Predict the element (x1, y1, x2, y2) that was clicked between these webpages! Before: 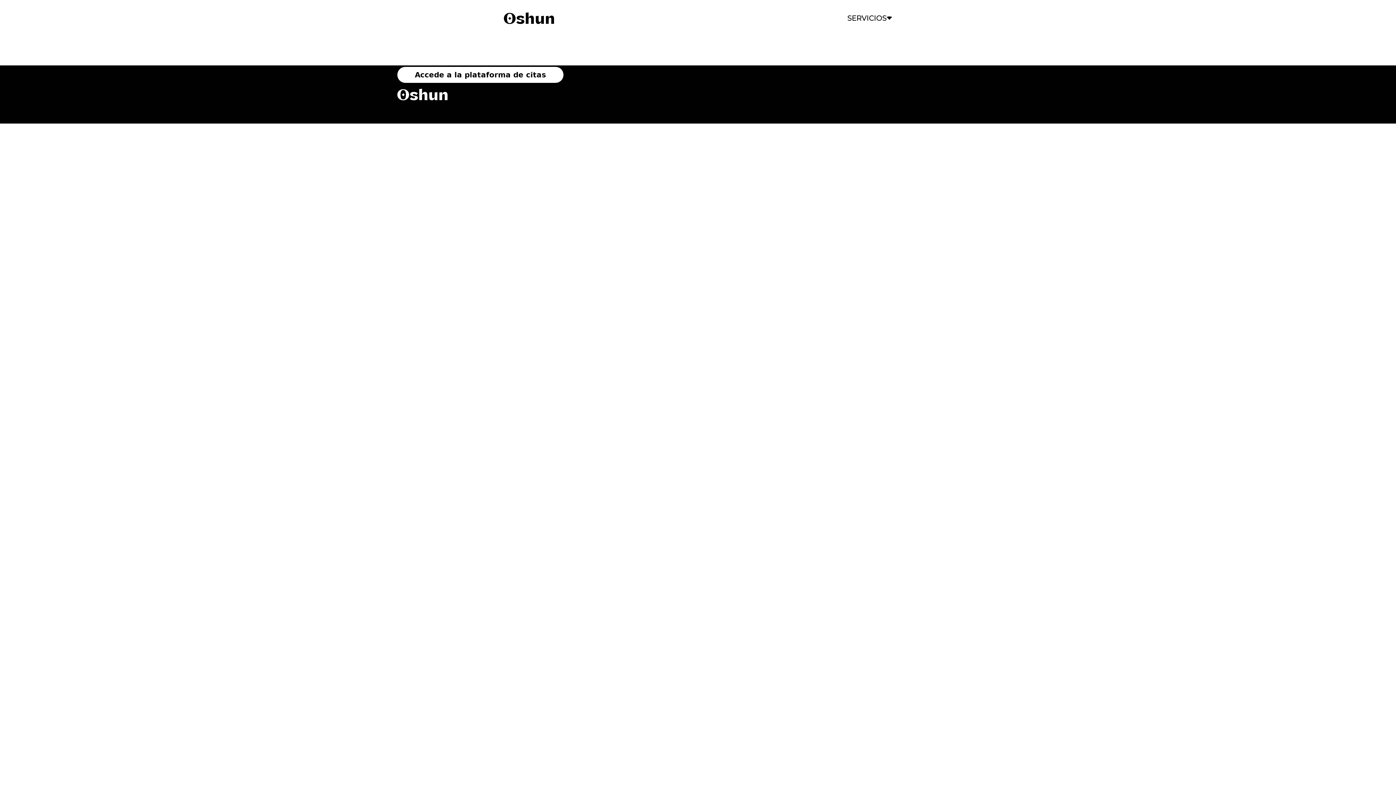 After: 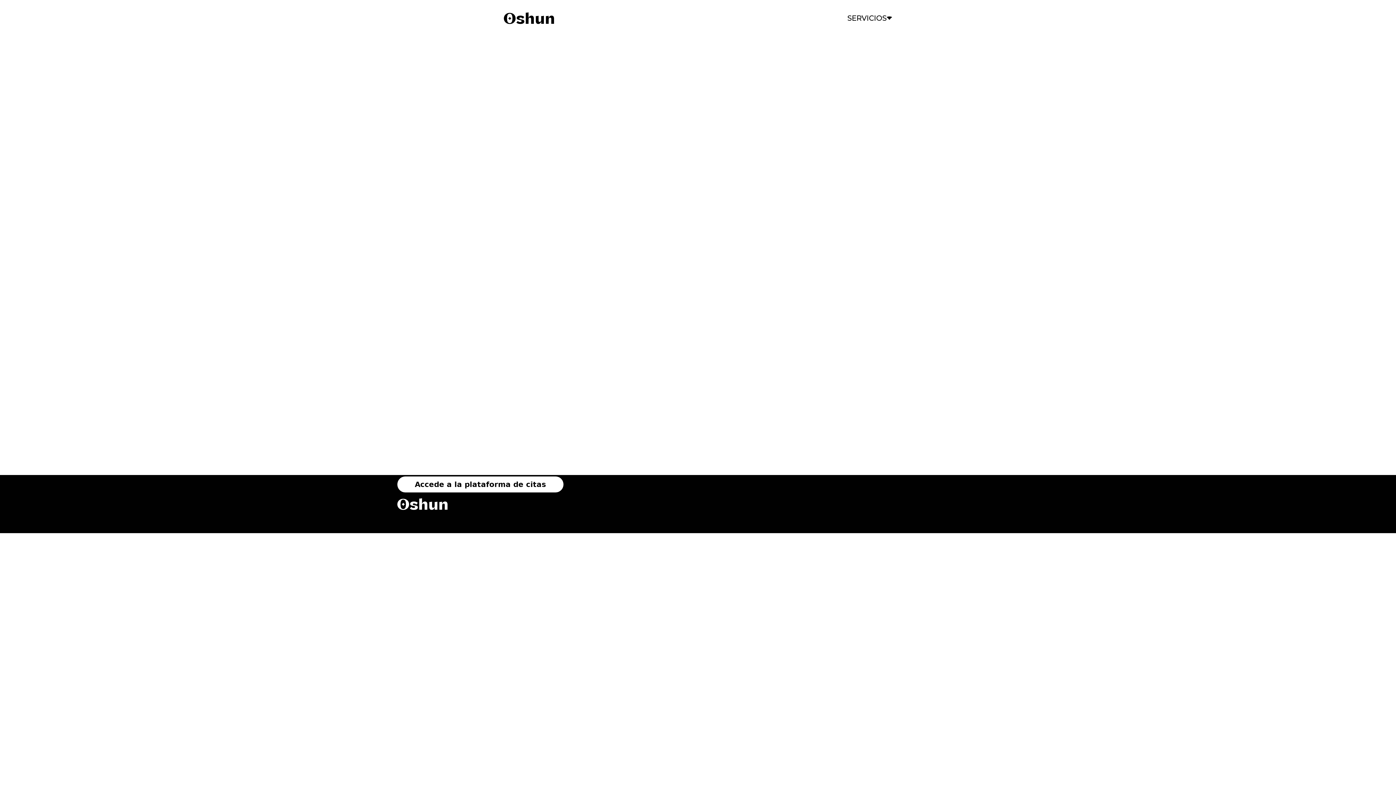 Action: bbox: (397, 88, 447, 100)